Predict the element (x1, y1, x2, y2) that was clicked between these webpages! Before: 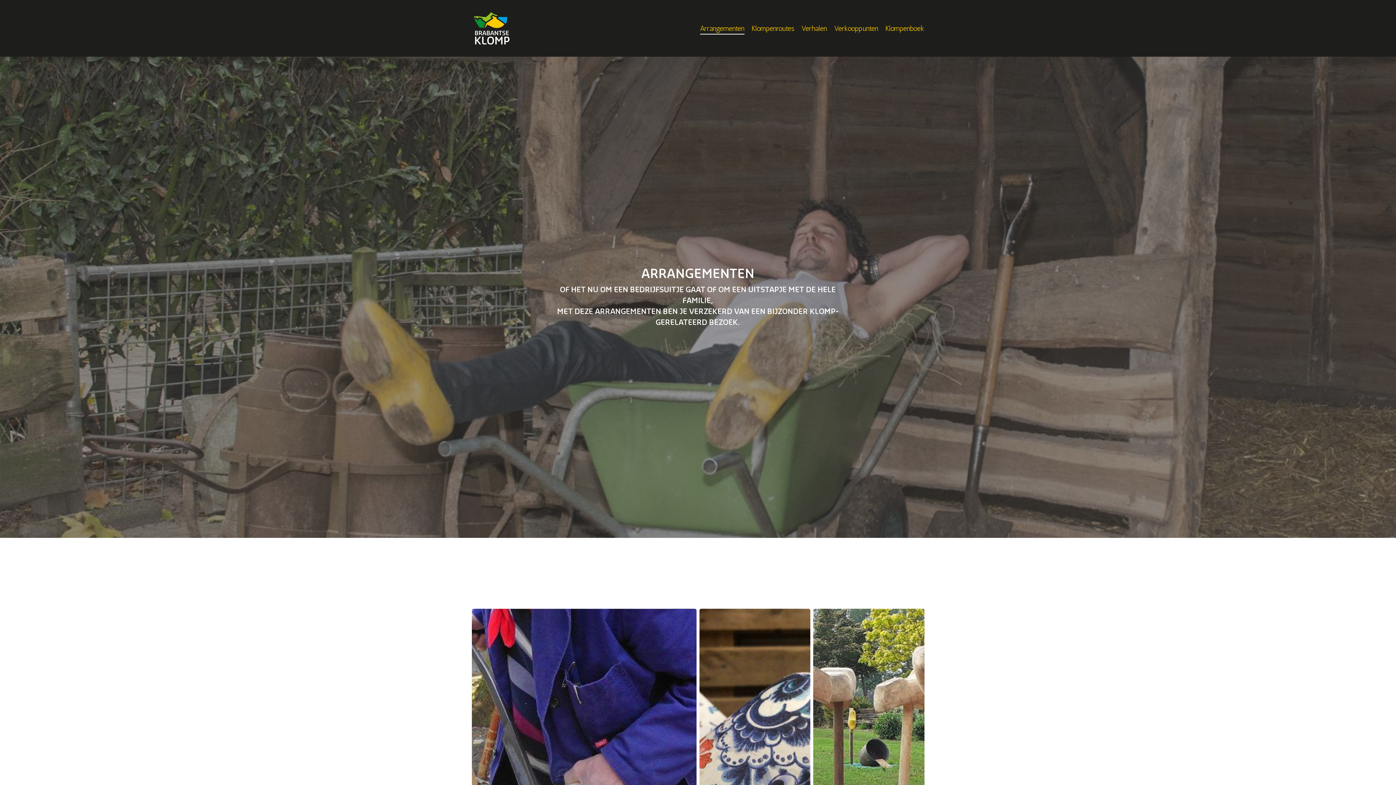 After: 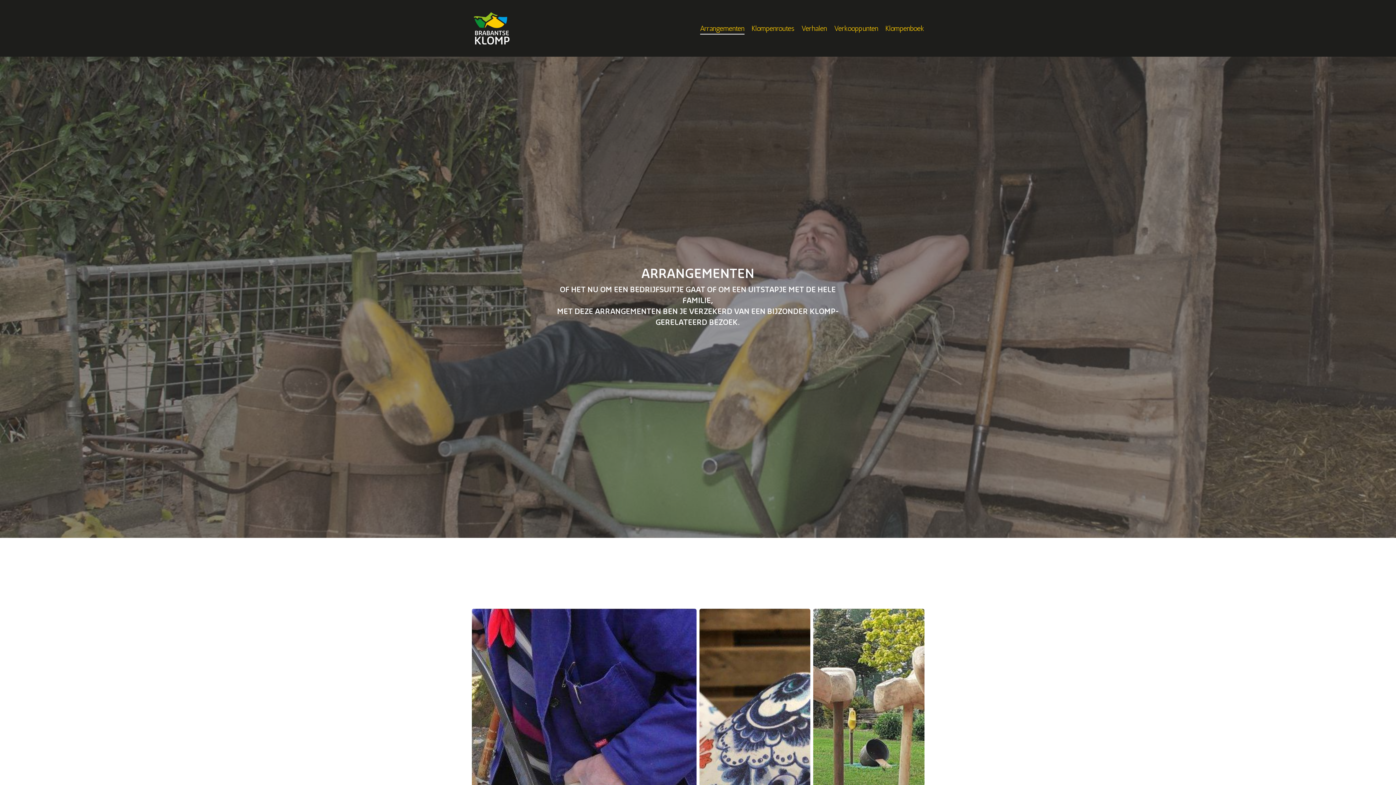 Action: label: Arrangementen bbox: (700, 23, 744, 33)